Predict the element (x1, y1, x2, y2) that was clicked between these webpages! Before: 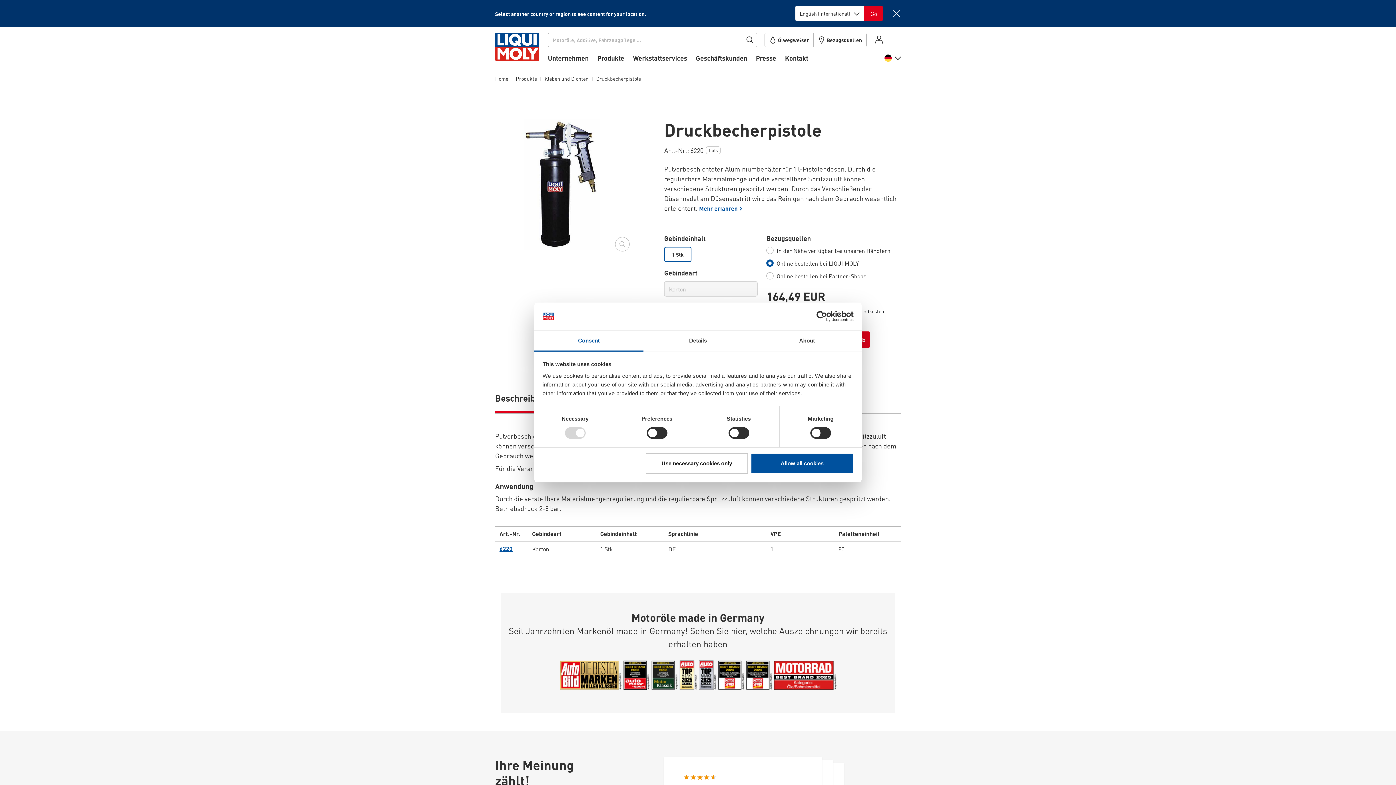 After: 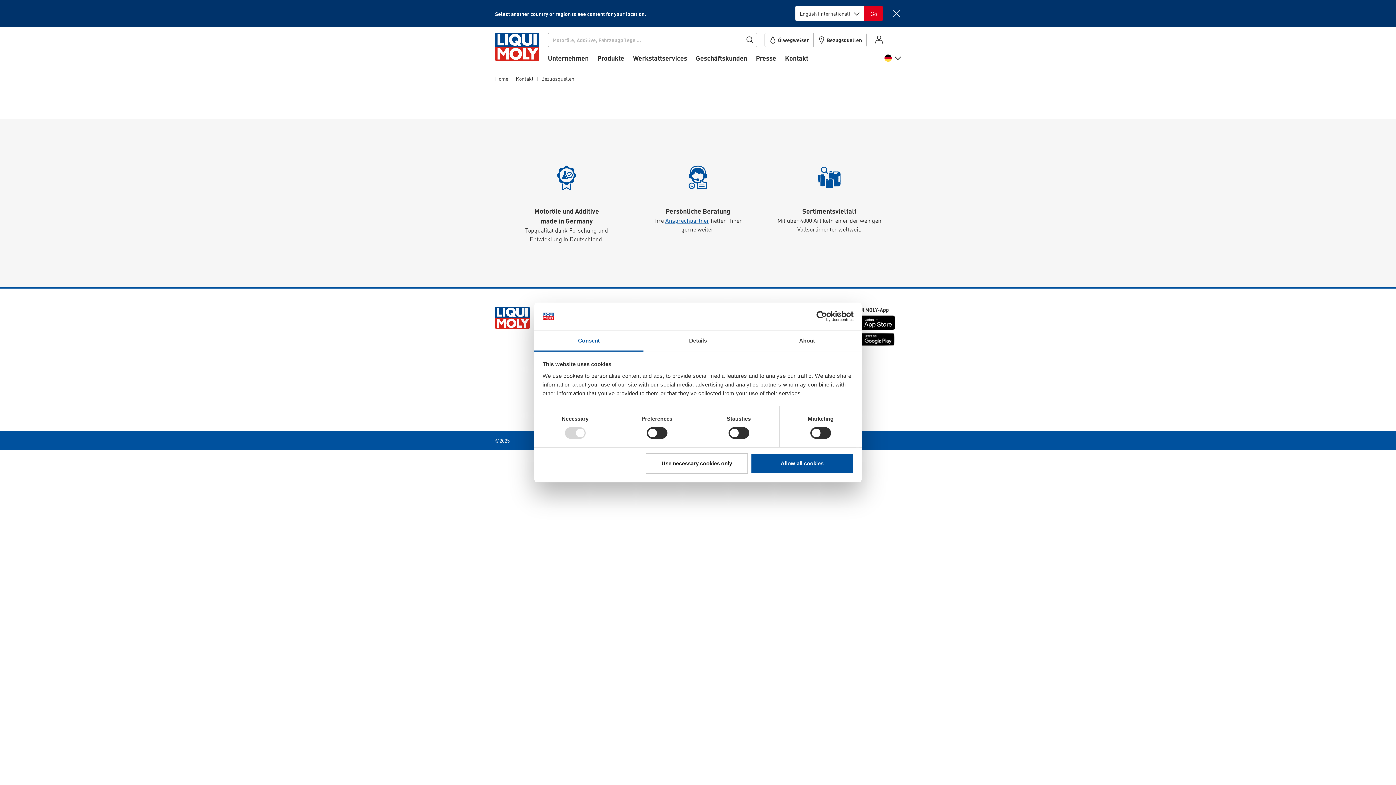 Action: label: Bezugsquellen bbox: (813, 33, 866, 46)